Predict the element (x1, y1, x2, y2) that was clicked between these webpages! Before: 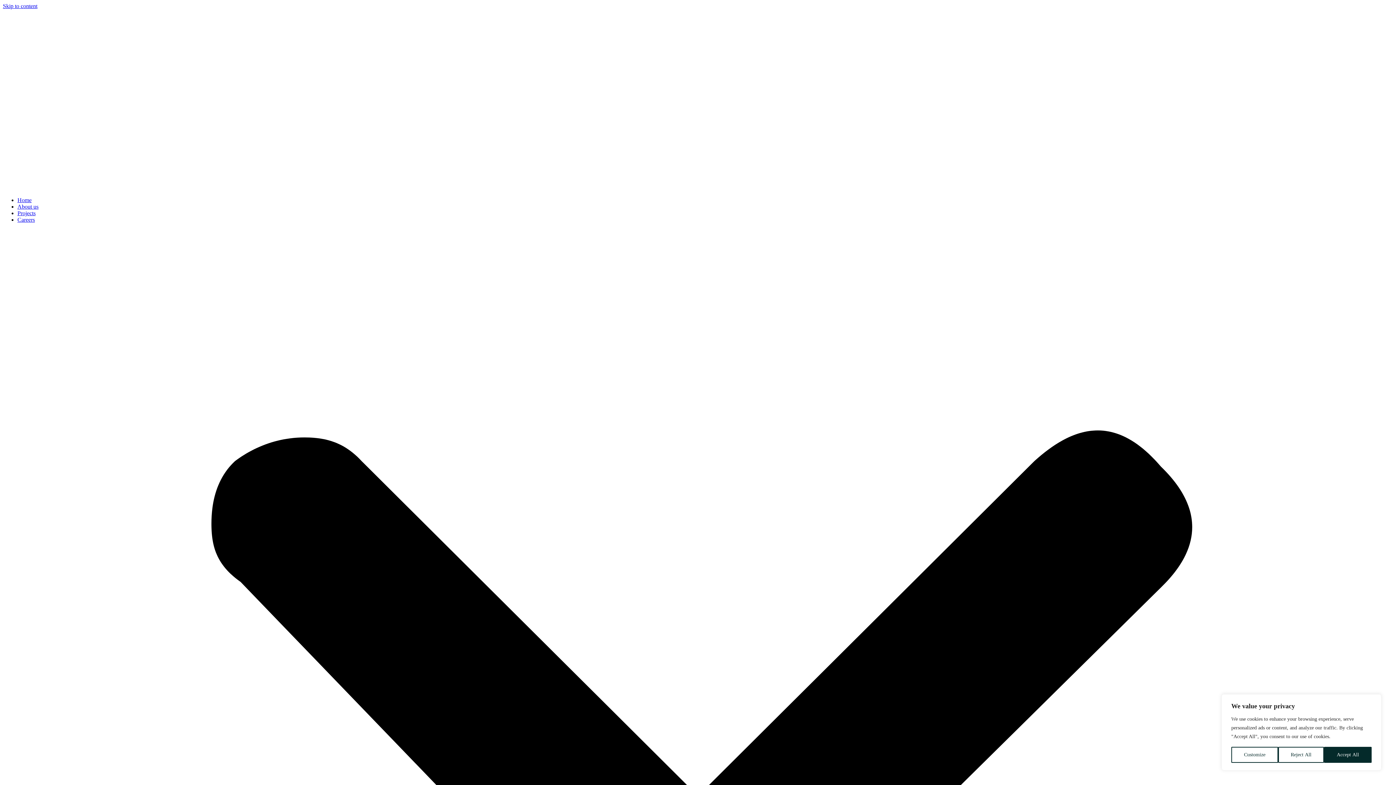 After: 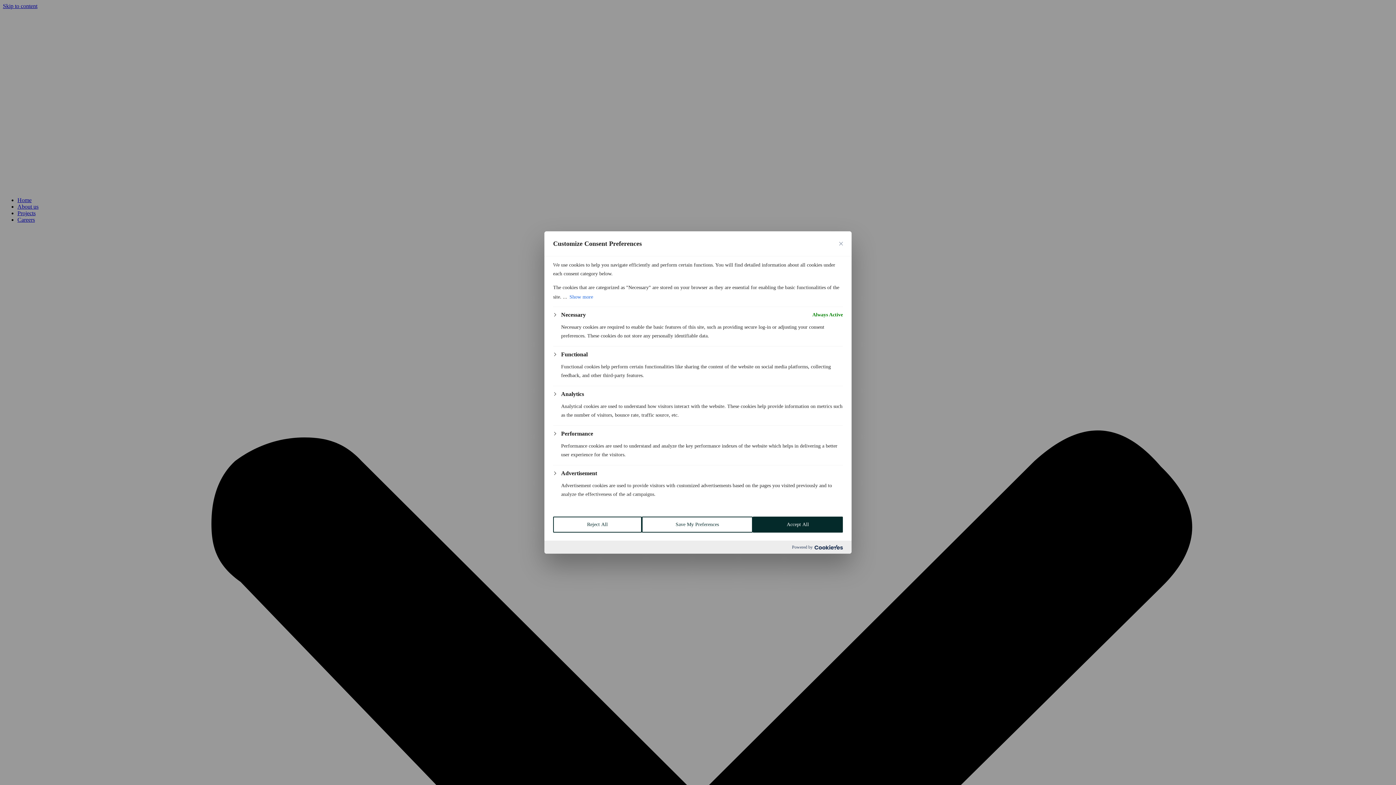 Action: bbox: (1231, 747, 1278, 763) label: Customize